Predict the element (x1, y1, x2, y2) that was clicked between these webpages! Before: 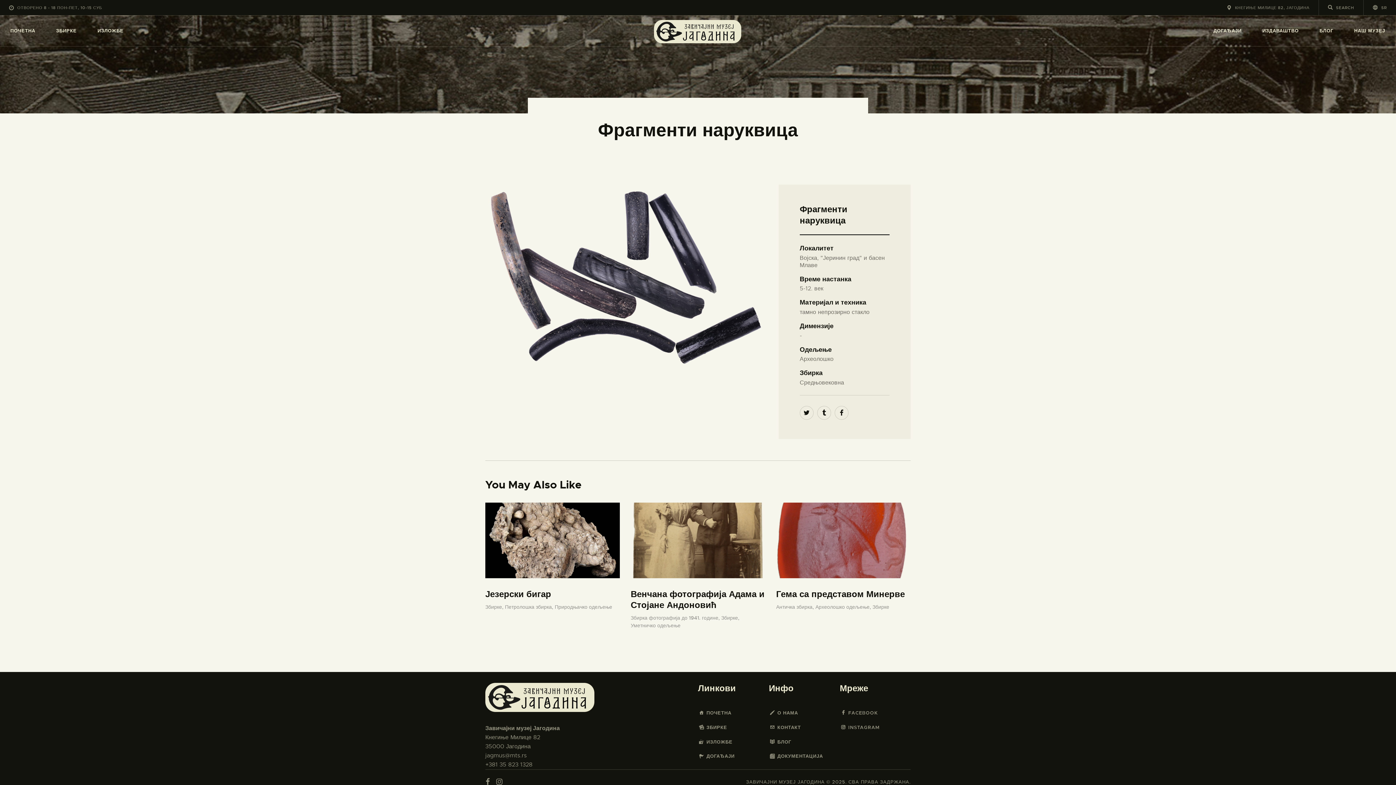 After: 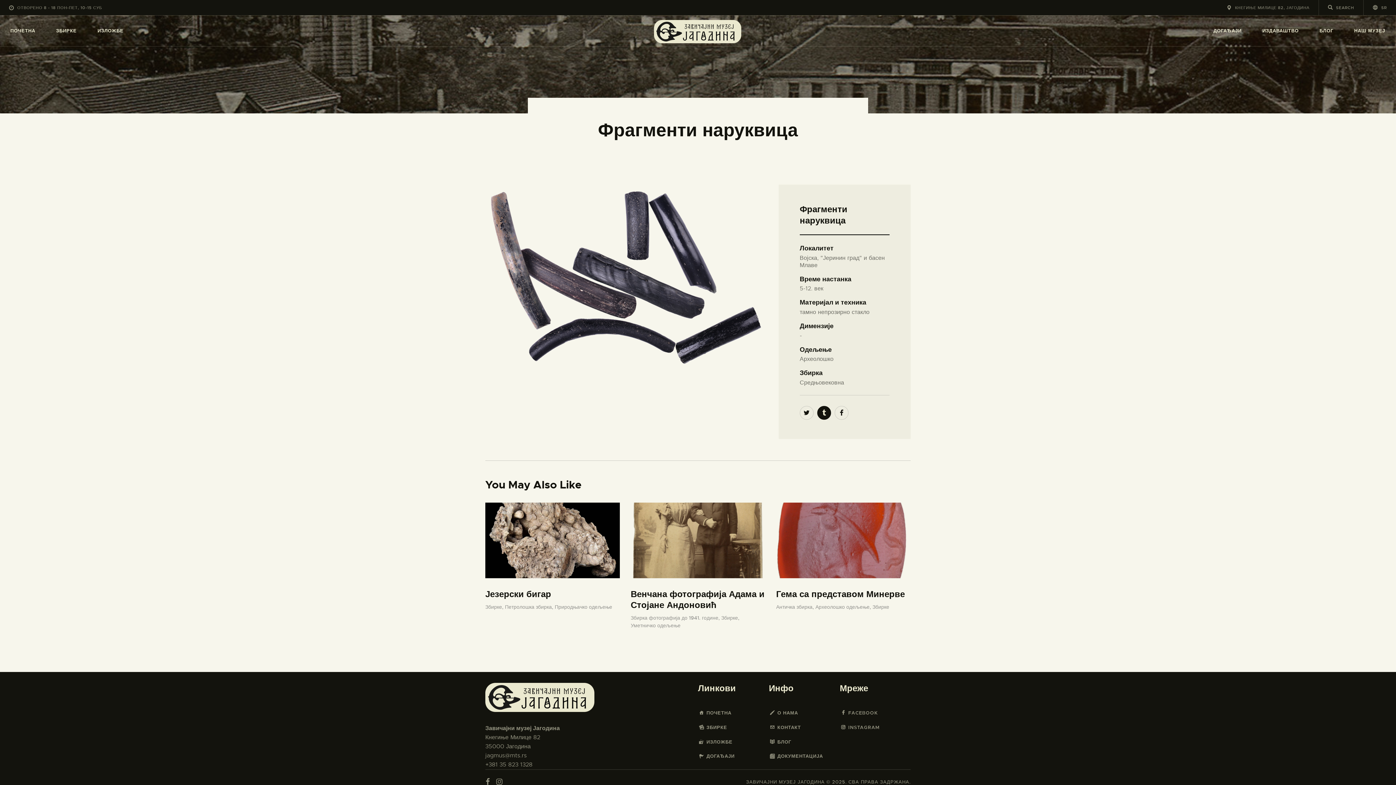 Action: bbox: (817, 406, 831, 420)